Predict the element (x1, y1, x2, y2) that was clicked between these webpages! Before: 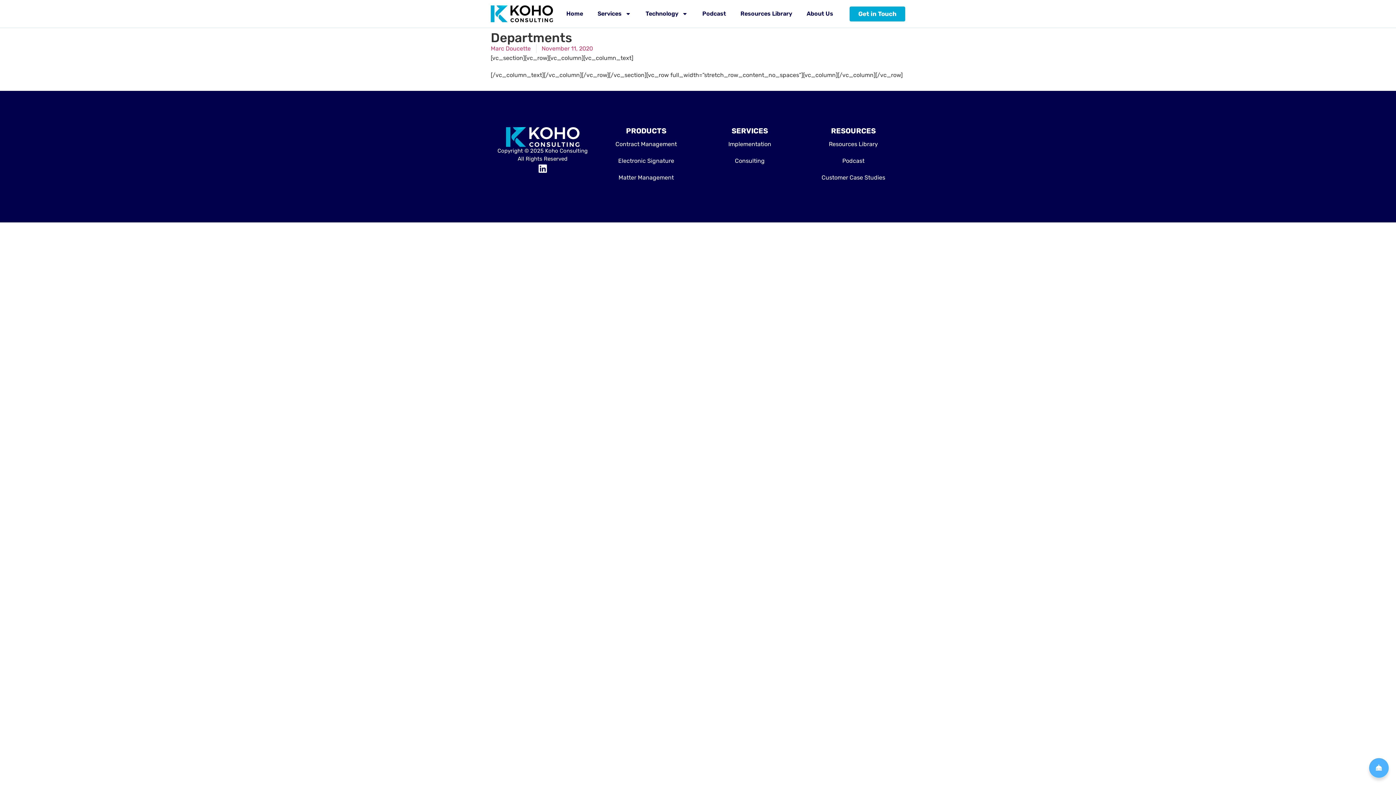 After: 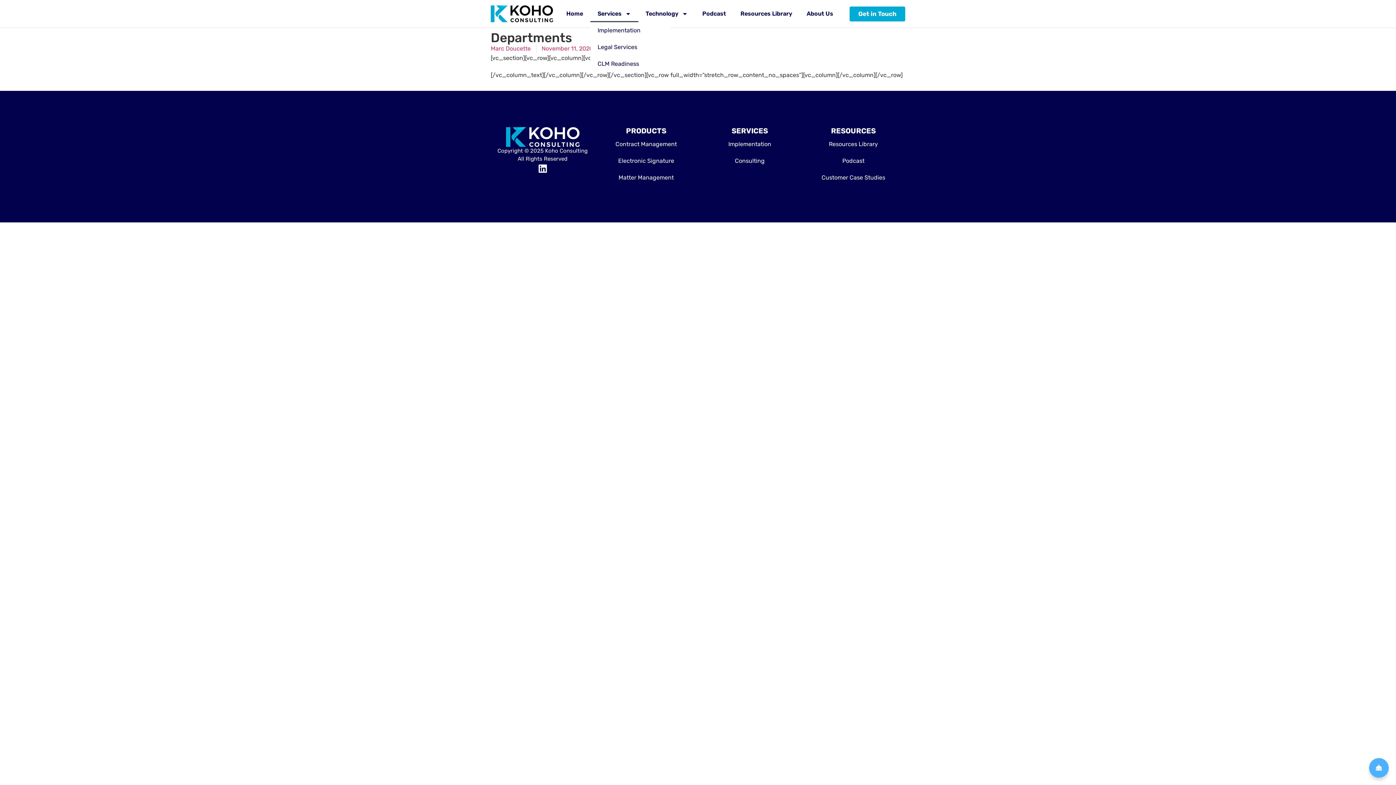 Action: bbox: (590, 5, 638, 22) label: Services